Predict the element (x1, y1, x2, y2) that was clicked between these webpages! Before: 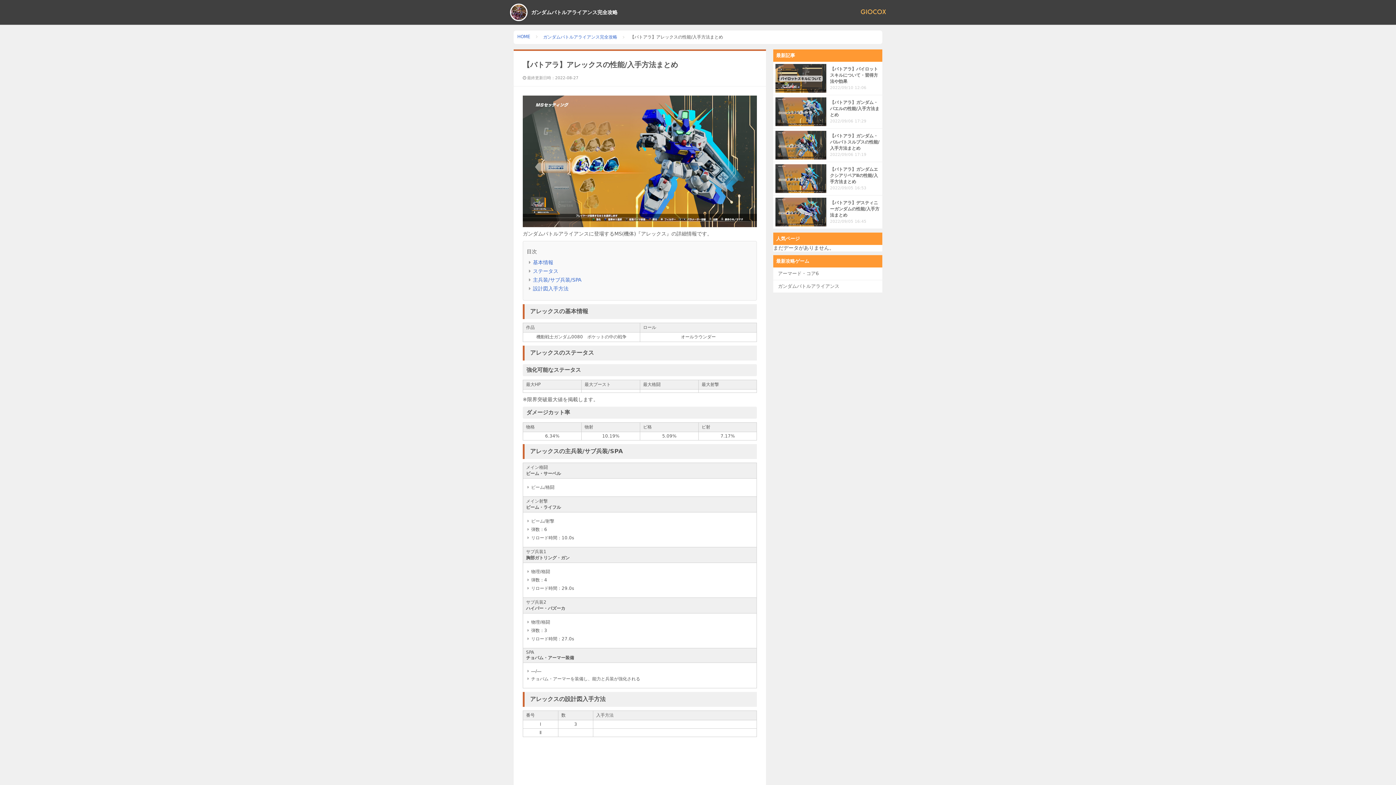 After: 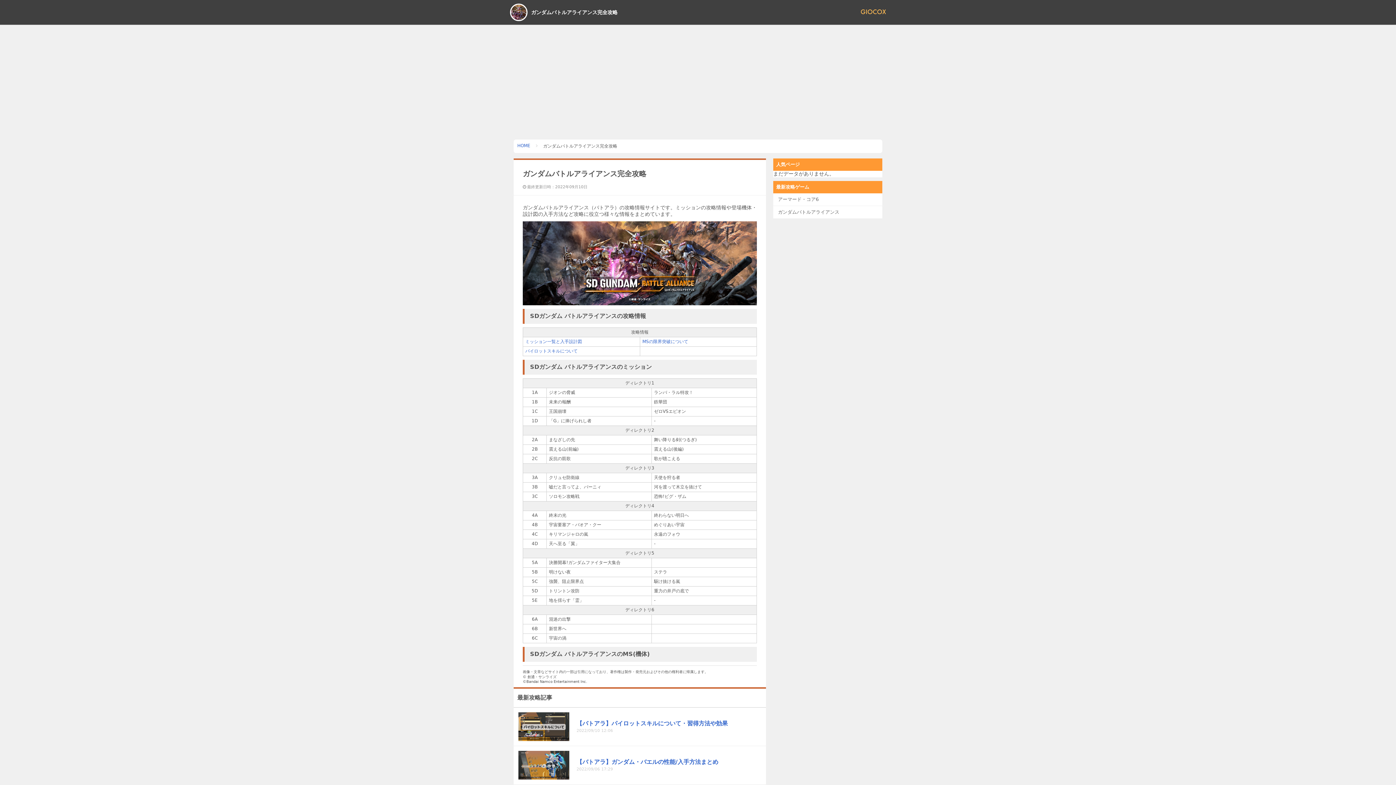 Action: label: ガンダムバトルアライアンス bbox: (773, 280, 882, 292)